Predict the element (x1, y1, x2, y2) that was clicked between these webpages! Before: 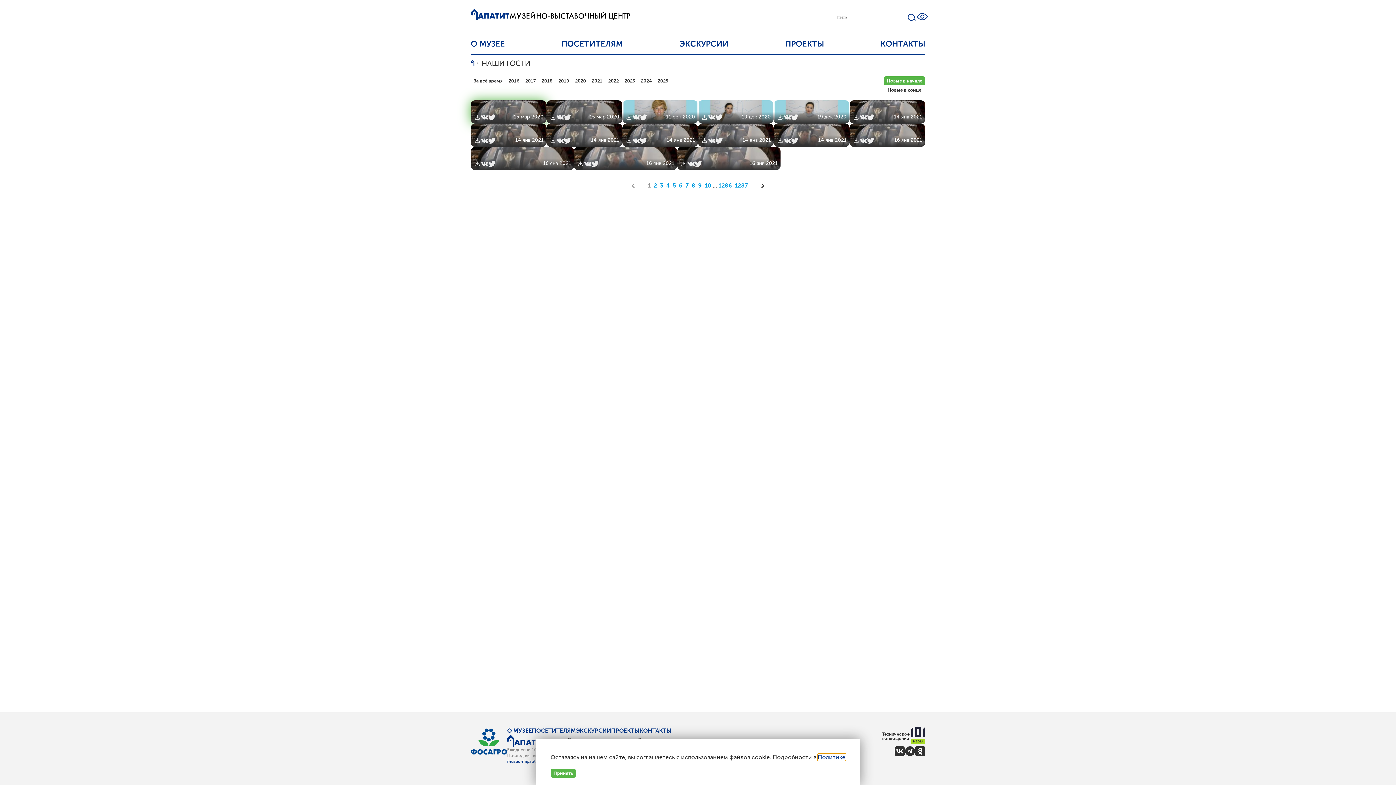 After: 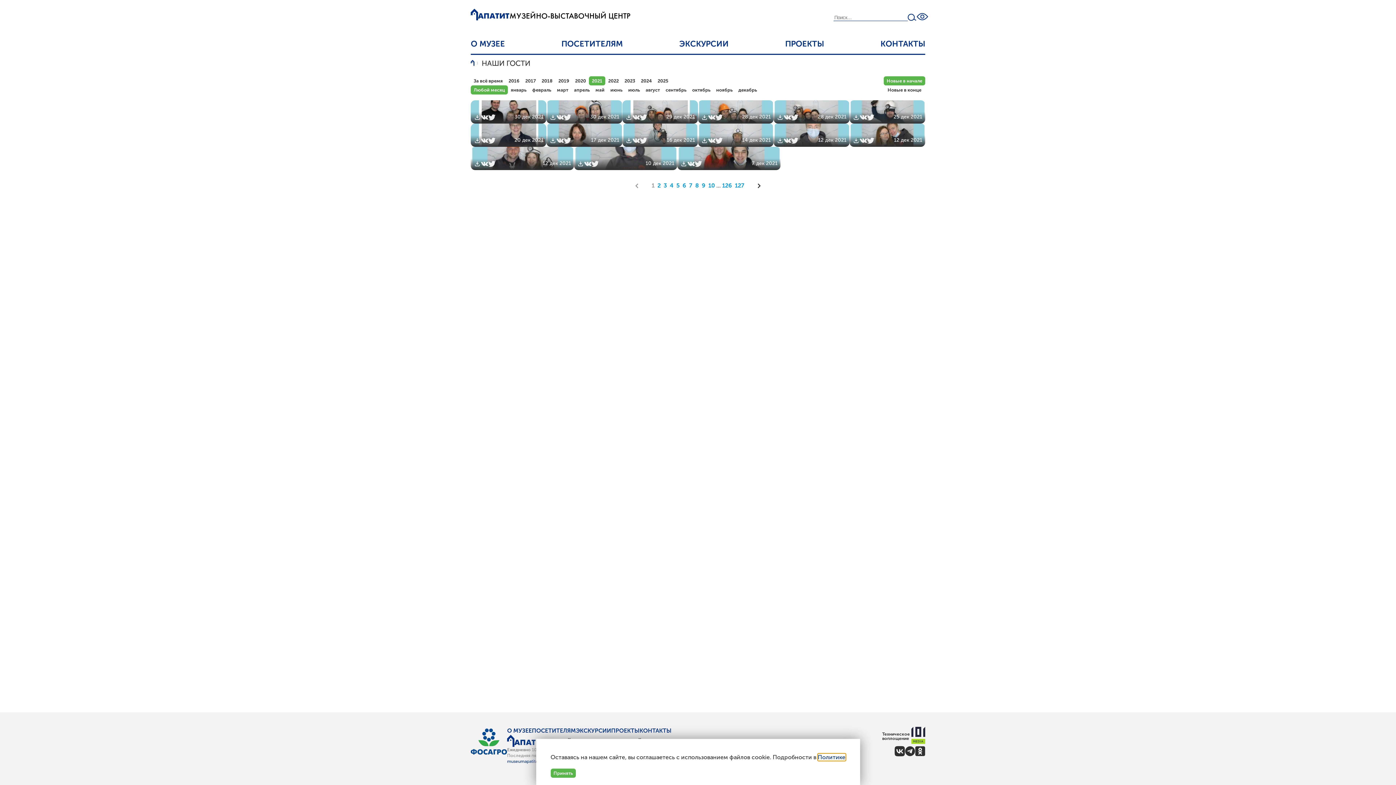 Action: bbox: (589, 76, 605, 85) label: 2021